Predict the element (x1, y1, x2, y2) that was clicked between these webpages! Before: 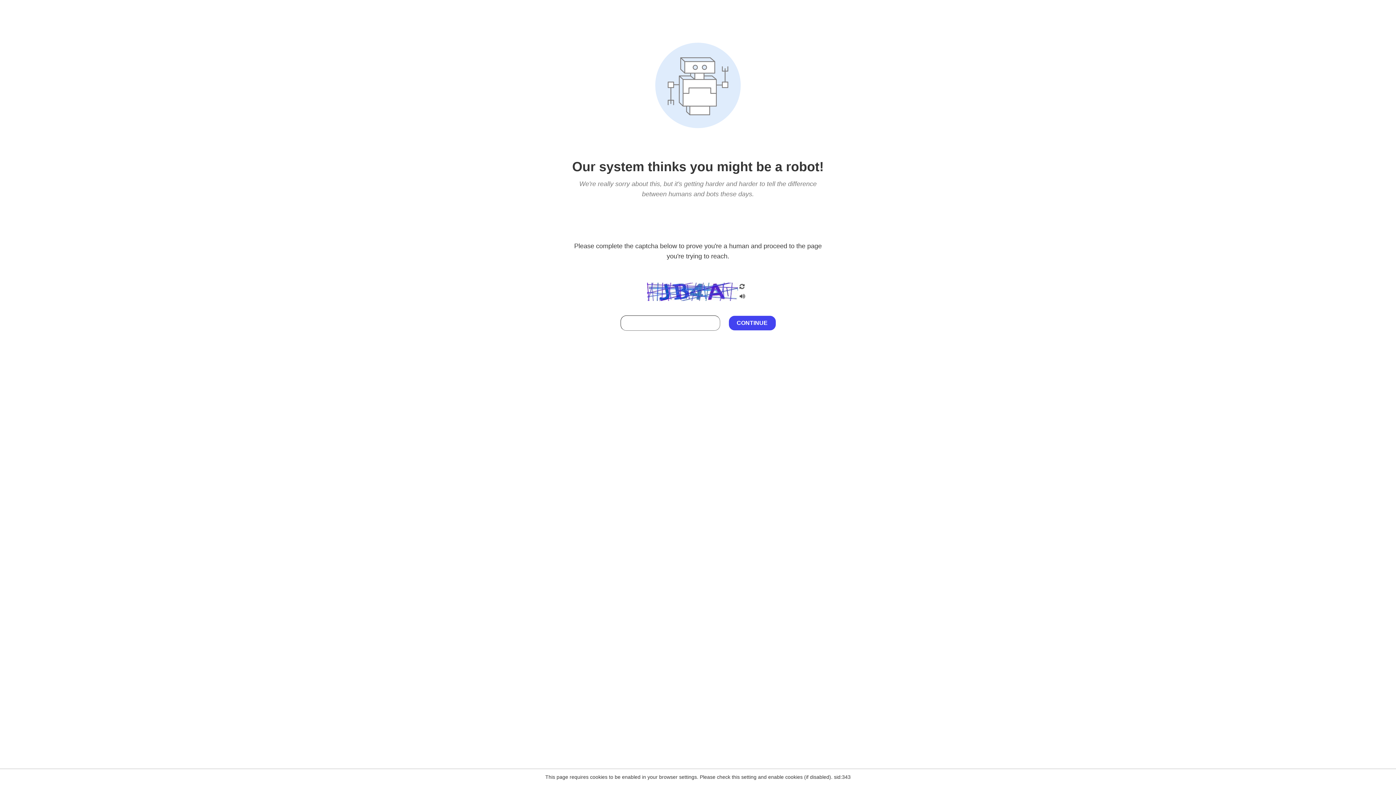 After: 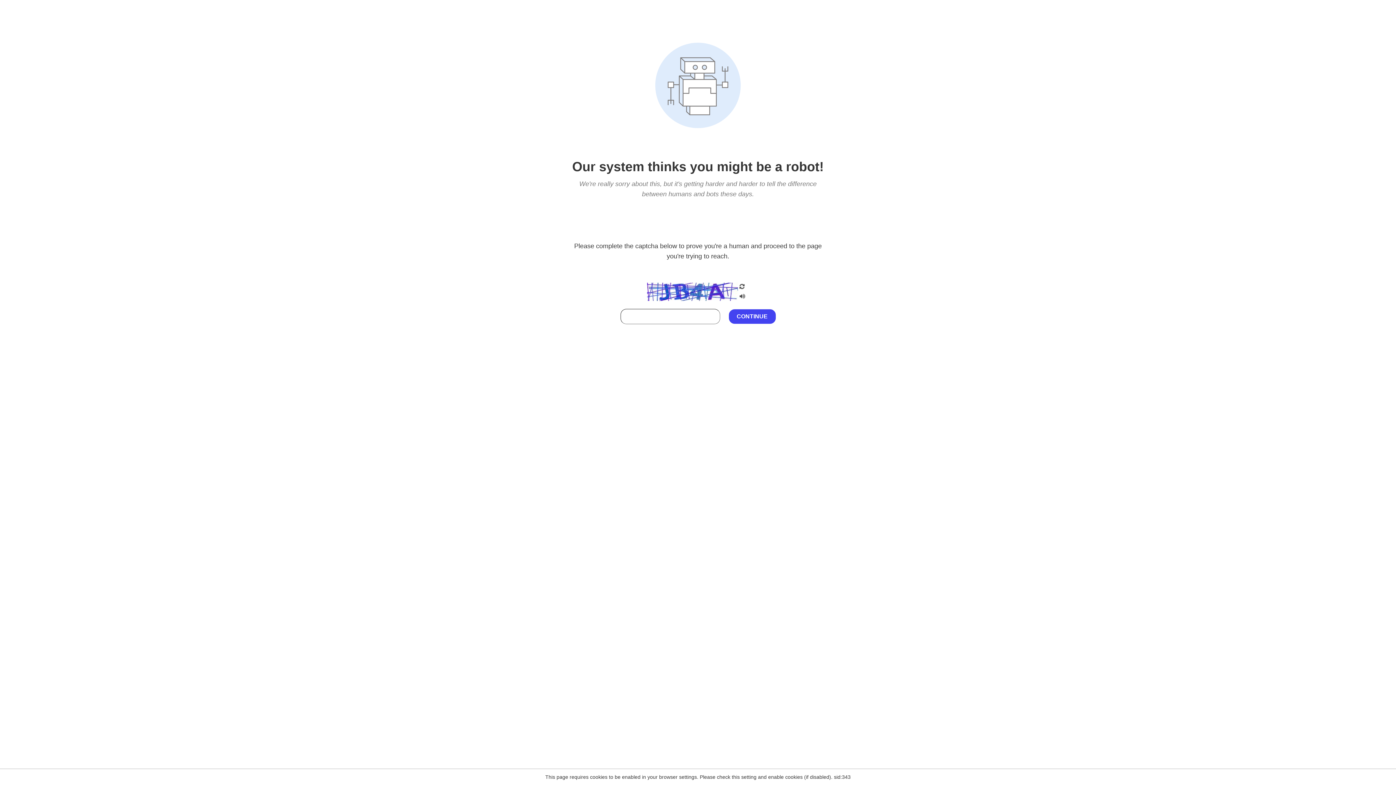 Action: bbox: (738, 212, 746, 219)